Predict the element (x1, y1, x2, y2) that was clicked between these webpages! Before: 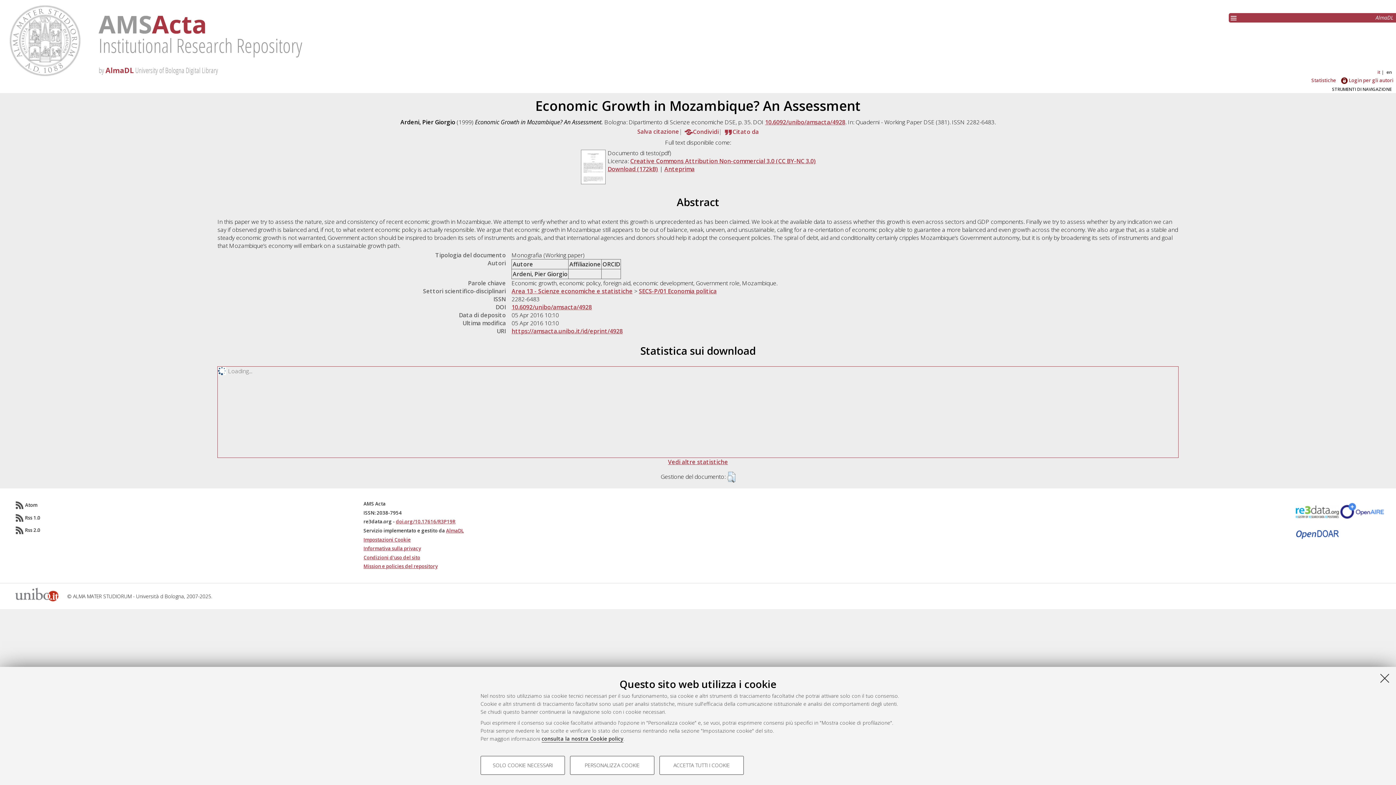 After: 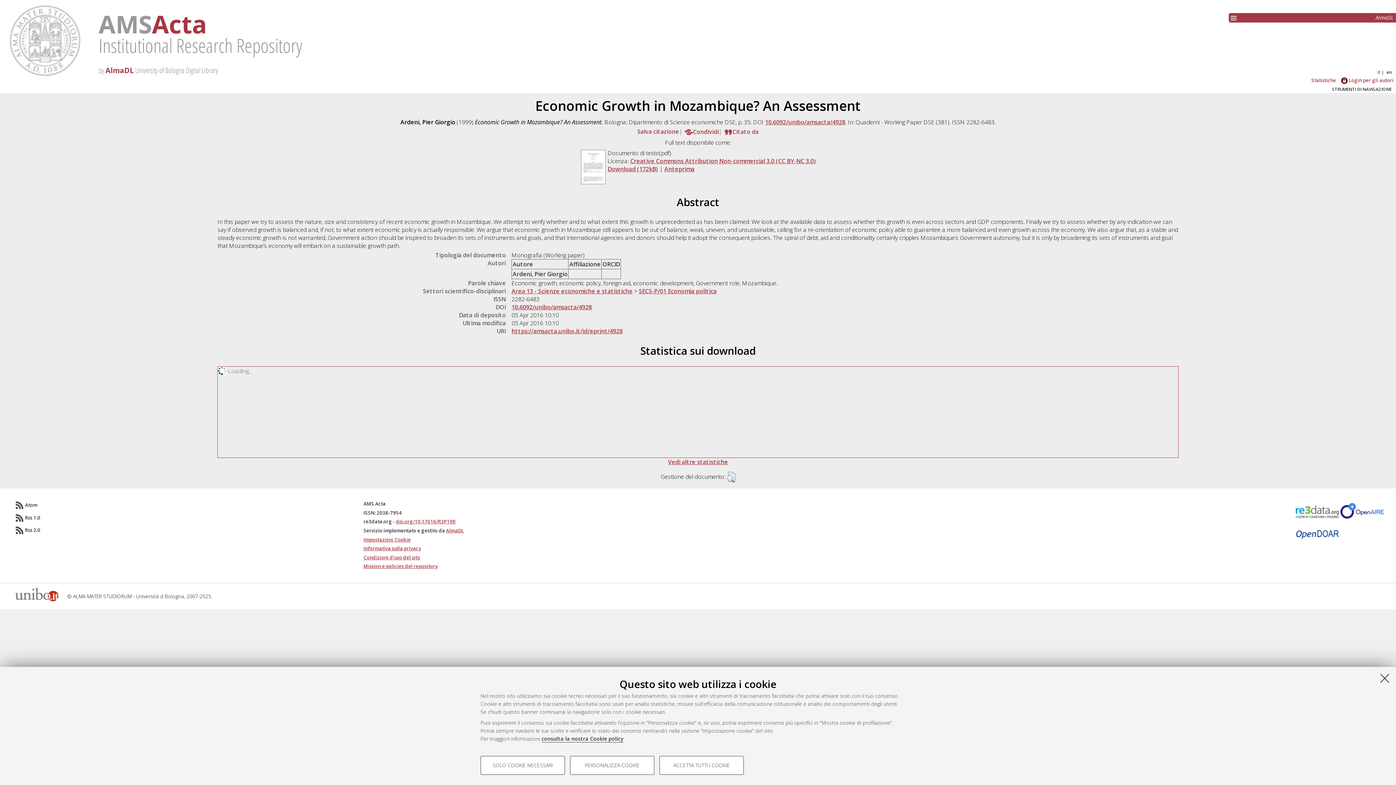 Action: label: Download (172kB) bbox: (607, 165, 658, 173)